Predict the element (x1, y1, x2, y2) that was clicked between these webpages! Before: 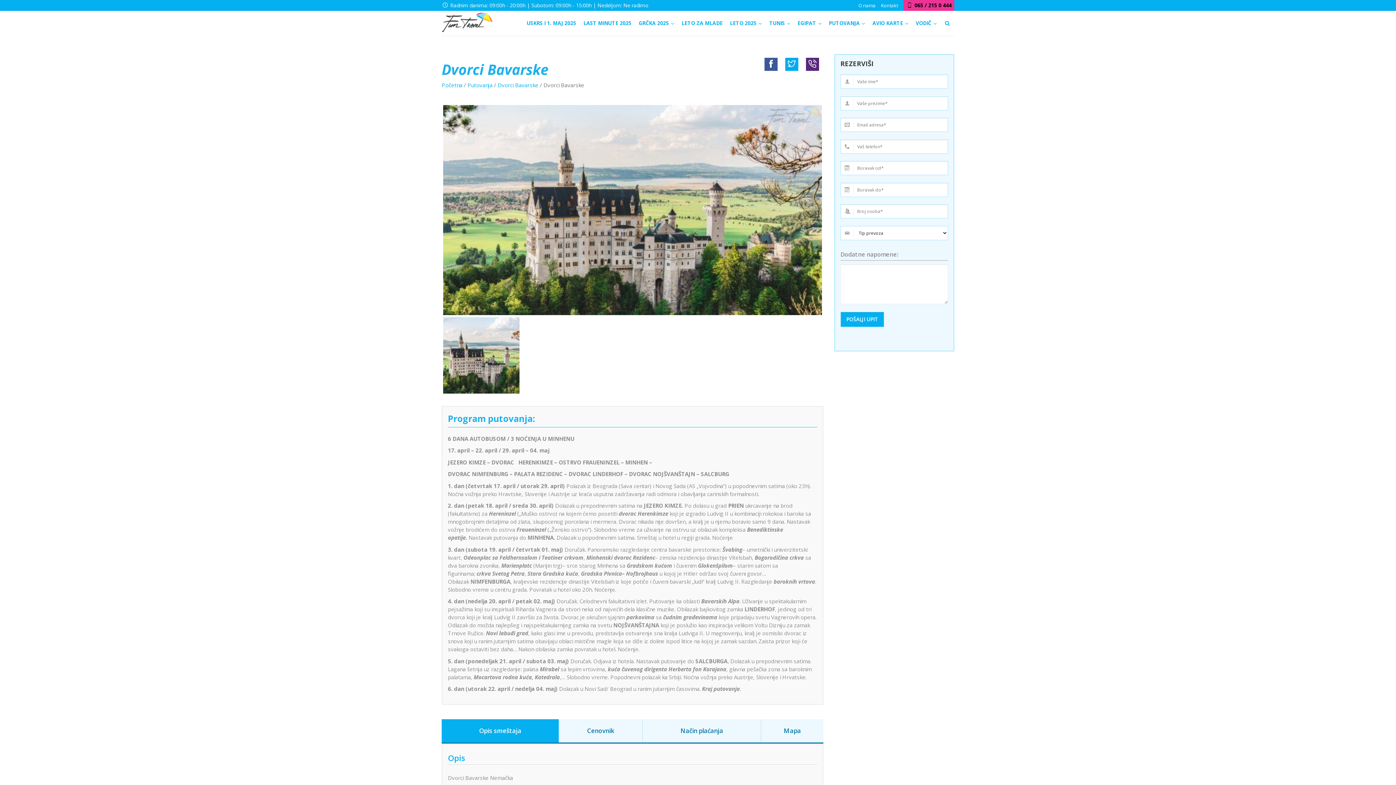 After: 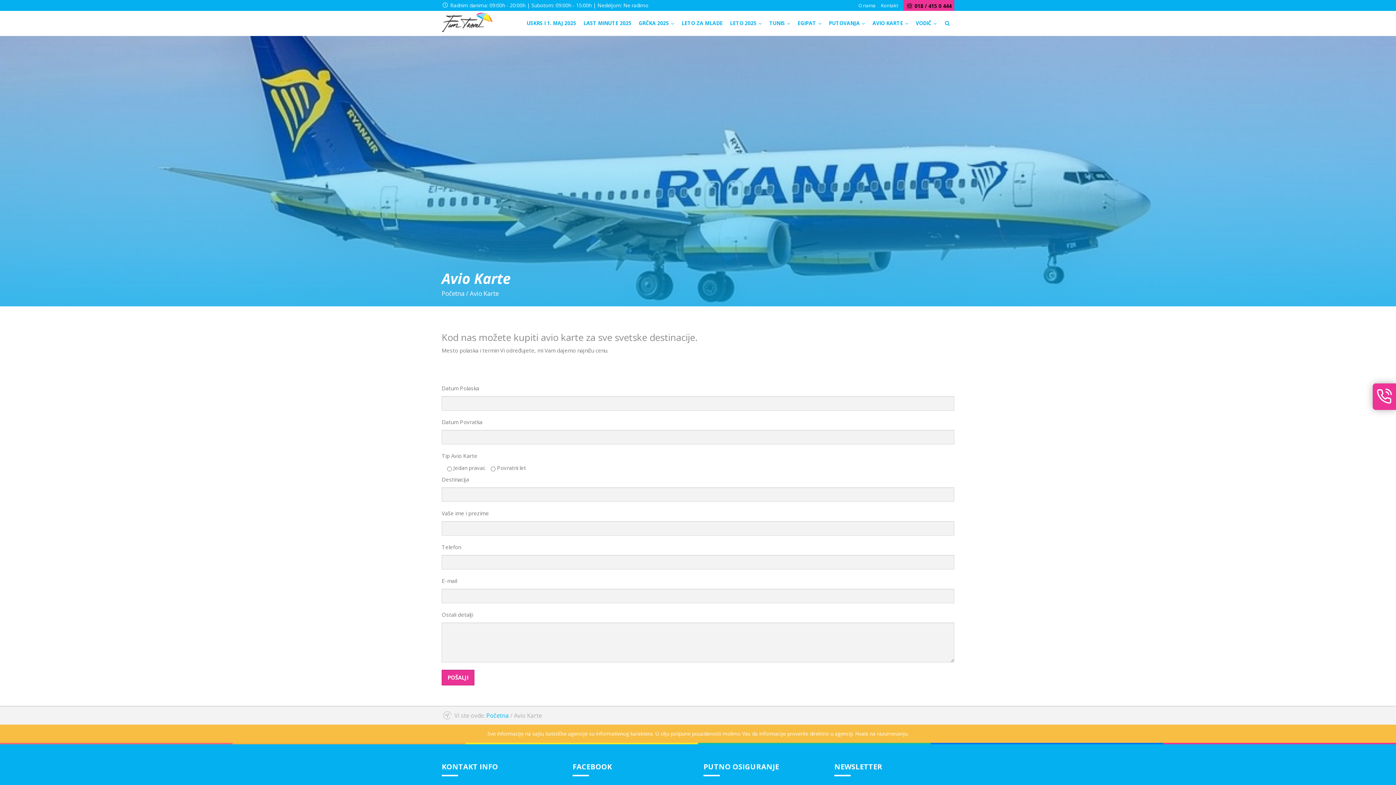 Action: label: AVIO KARTE bbox: (869, 10, 912, 35)